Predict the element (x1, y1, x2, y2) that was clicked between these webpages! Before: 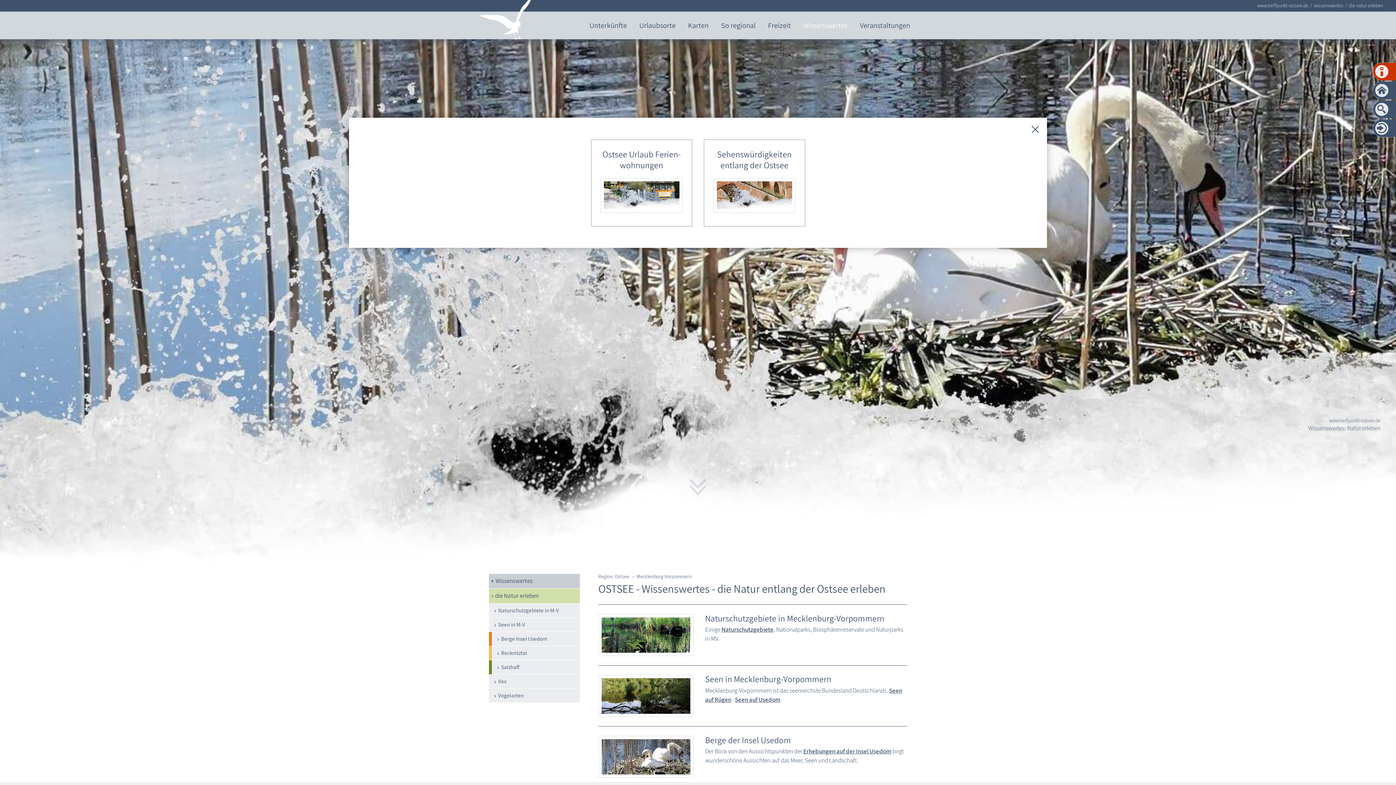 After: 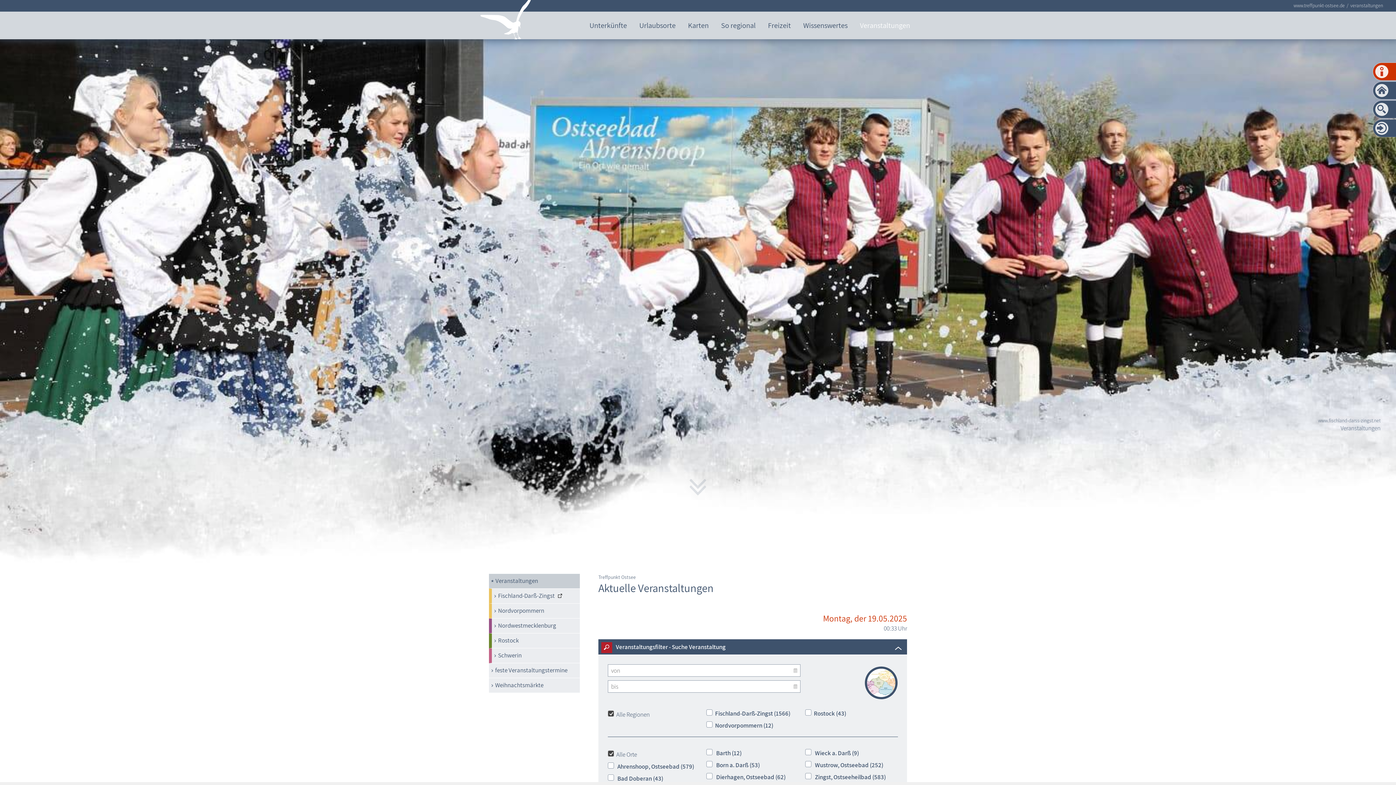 Action: bbox: (854, 16, 916, 34) label: Veranstaltungen